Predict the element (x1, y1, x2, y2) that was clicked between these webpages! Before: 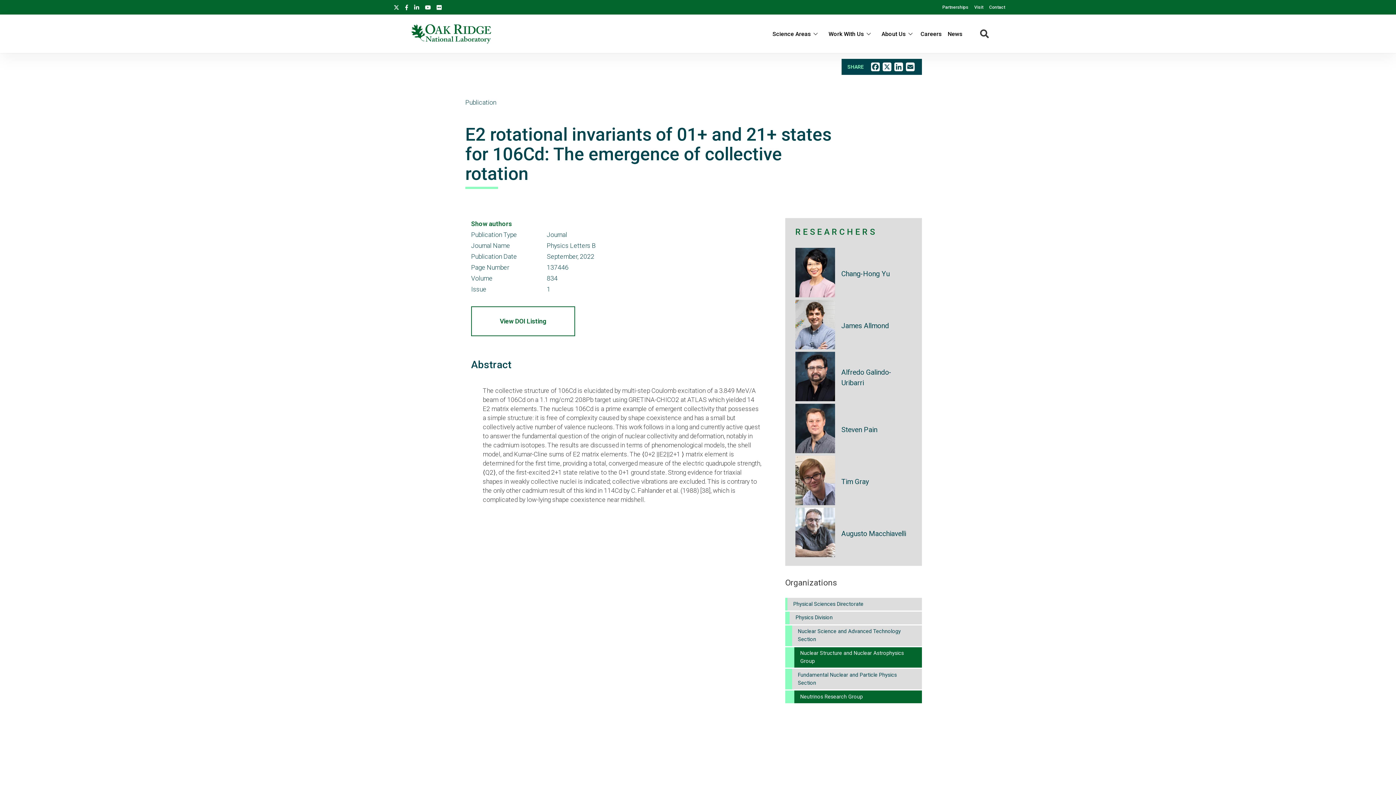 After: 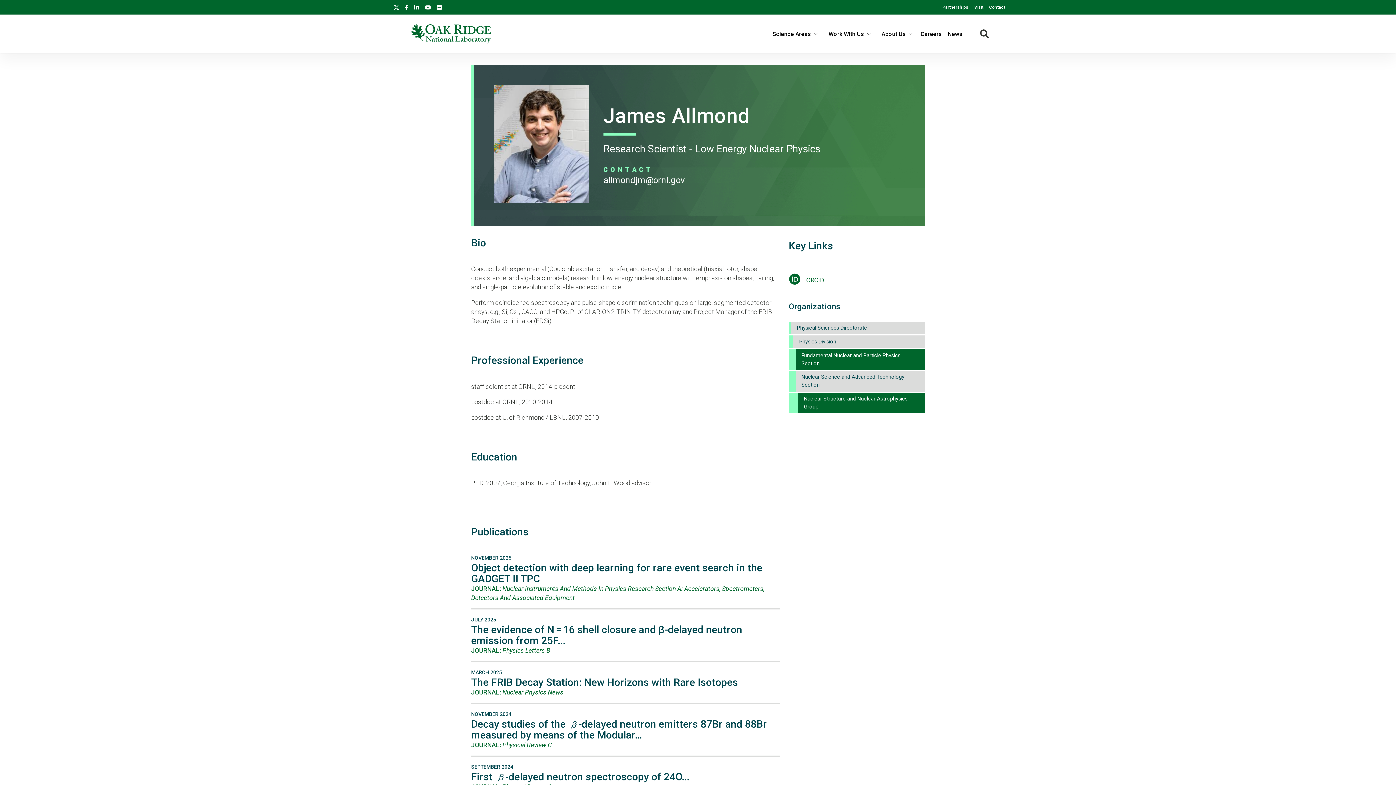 Action: label: James Allmond bbox: (841, 320, 889, 331)